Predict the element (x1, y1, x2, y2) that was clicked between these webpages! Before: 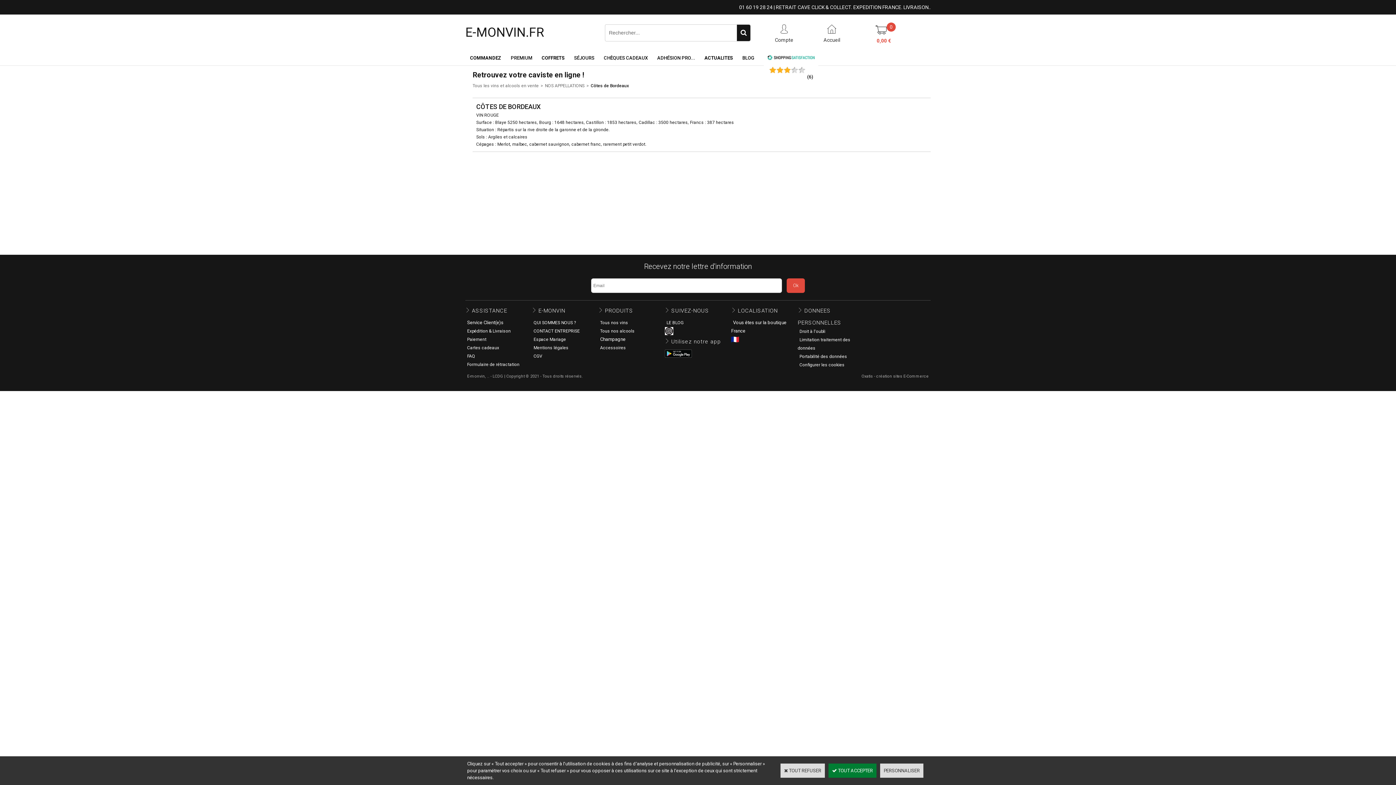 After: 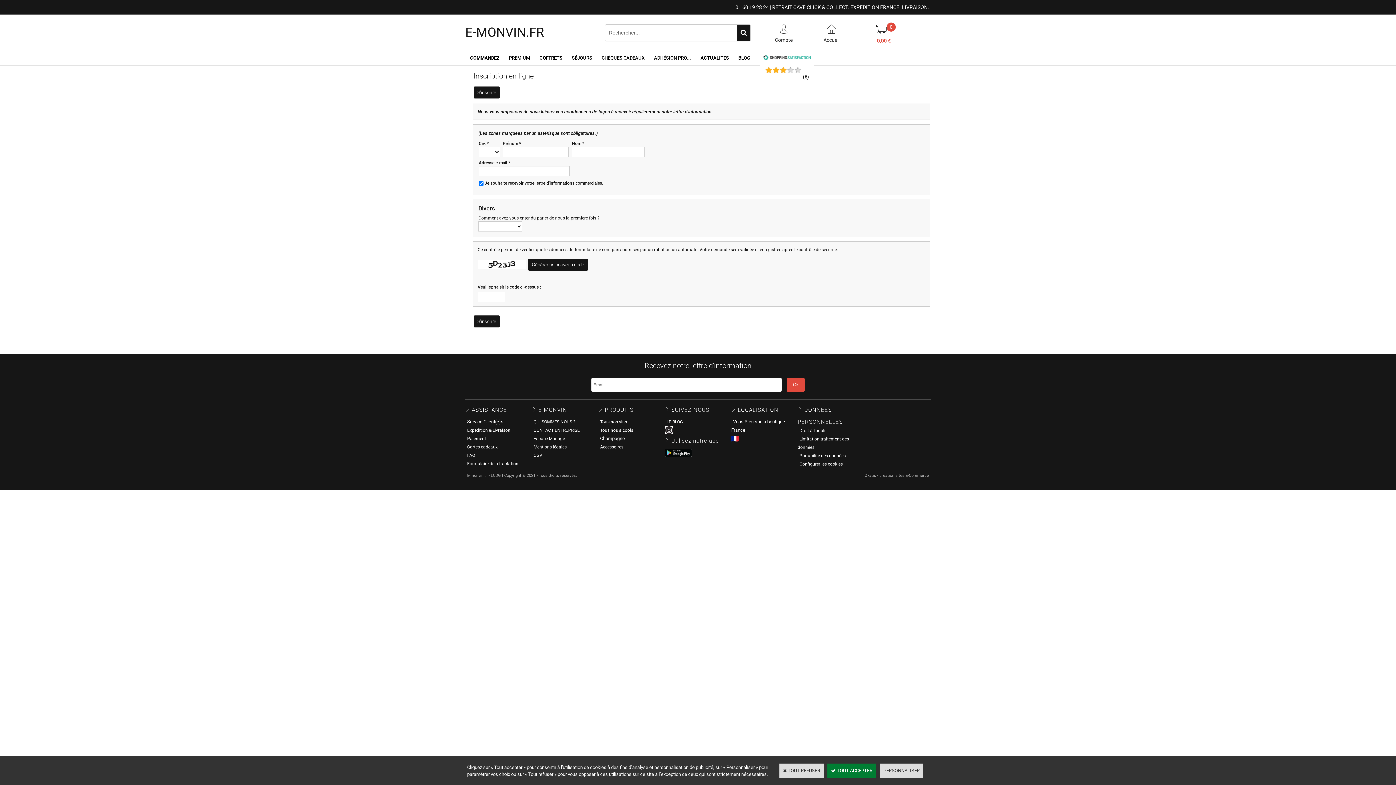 Action: label: Ok bbox: (786, 278, 805, 293)